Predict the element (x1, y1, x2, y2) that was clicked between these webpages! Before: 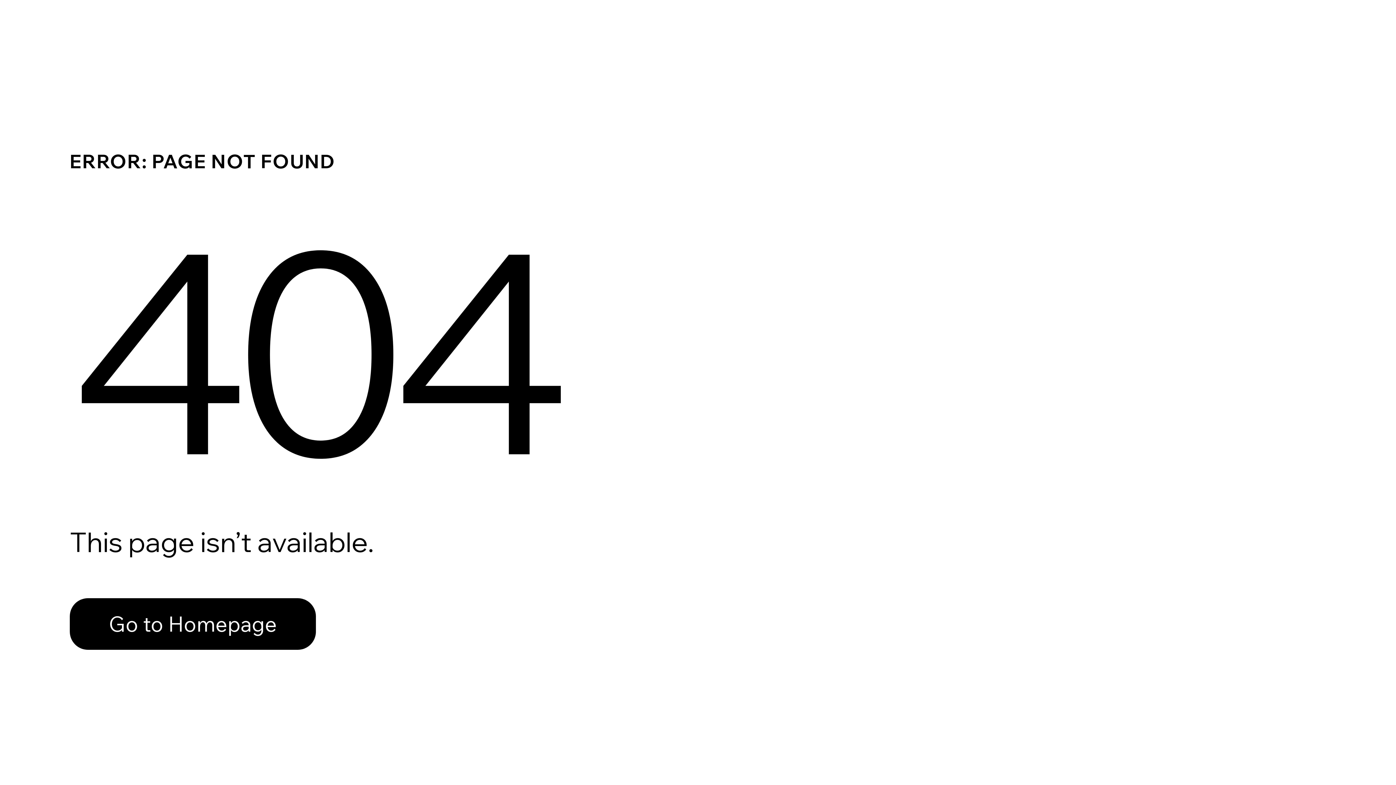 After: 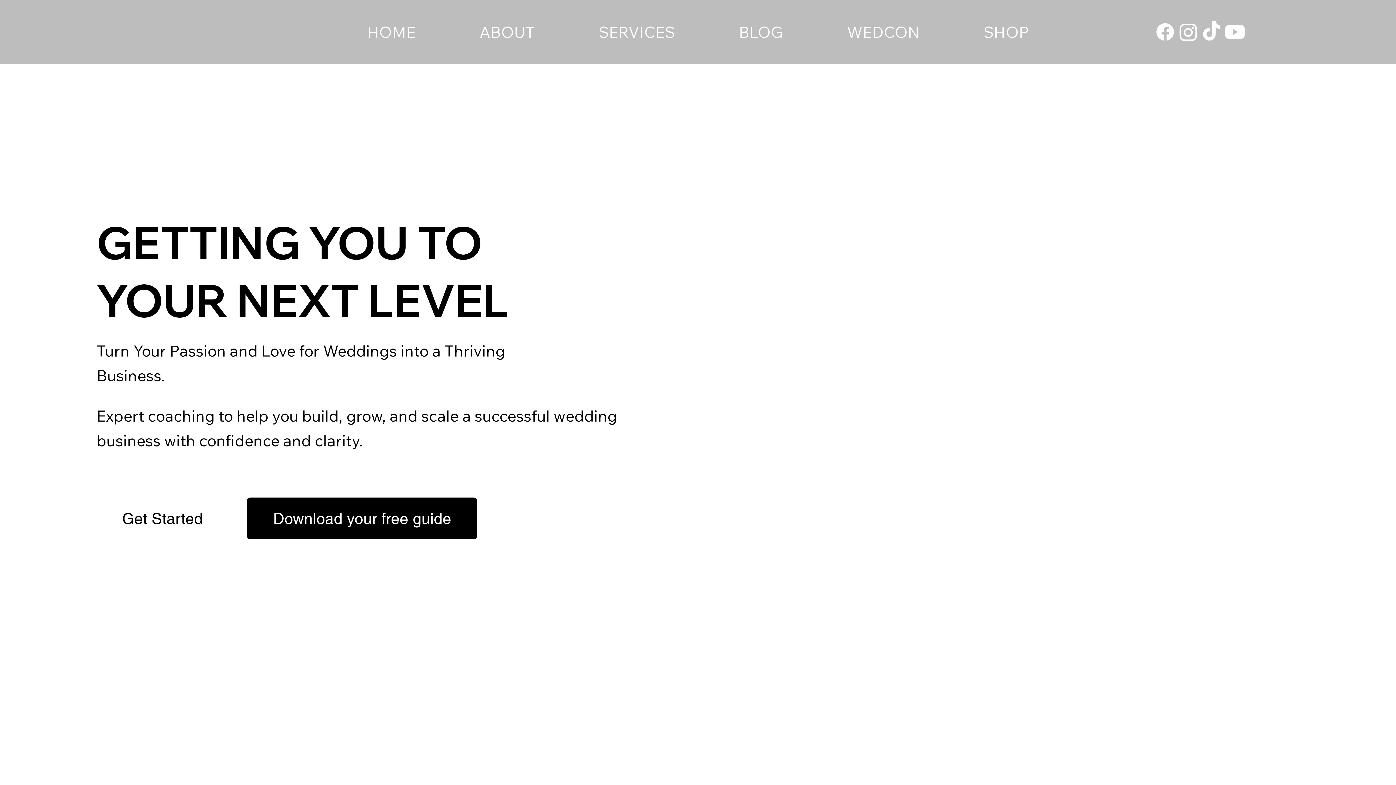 Action: label: Go to Homepage bbox: (69, 598, 316, 650)